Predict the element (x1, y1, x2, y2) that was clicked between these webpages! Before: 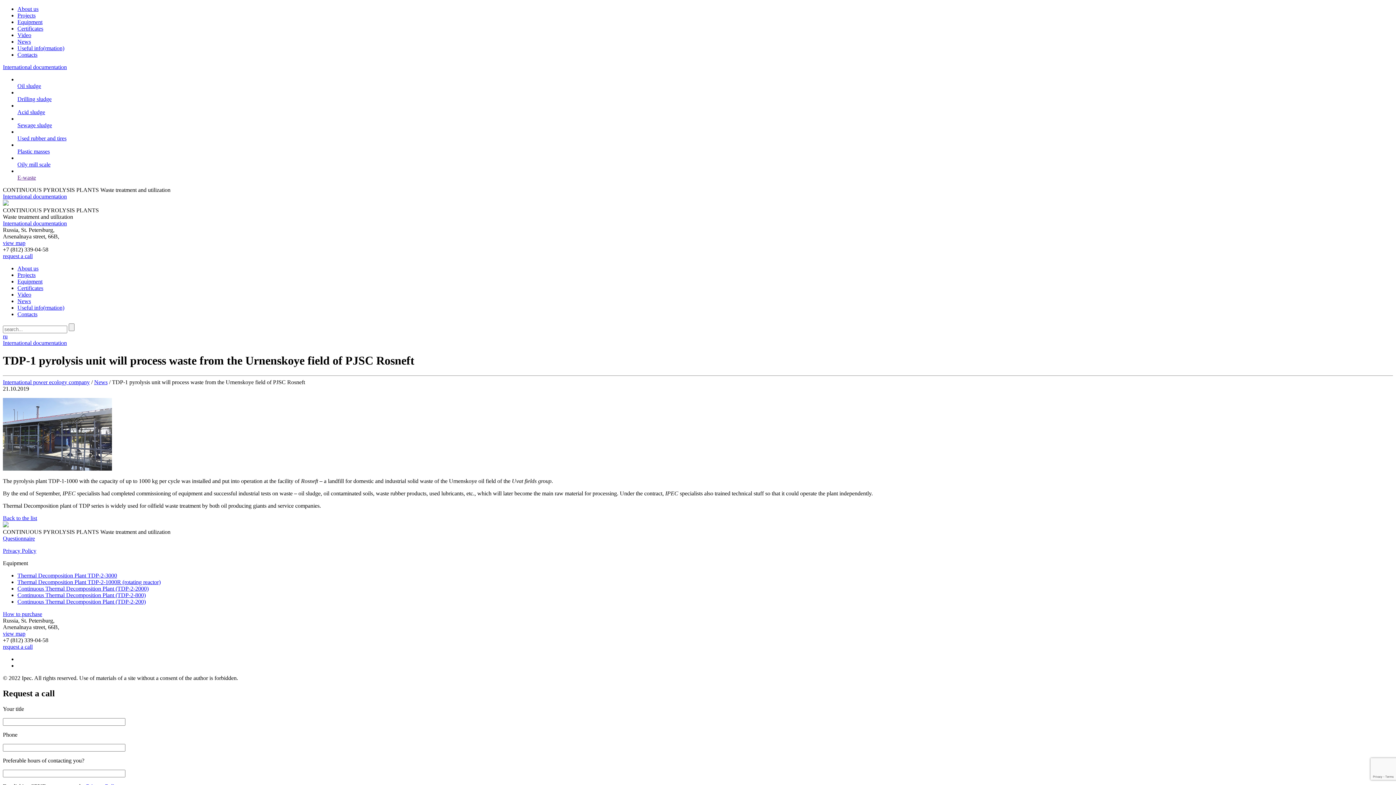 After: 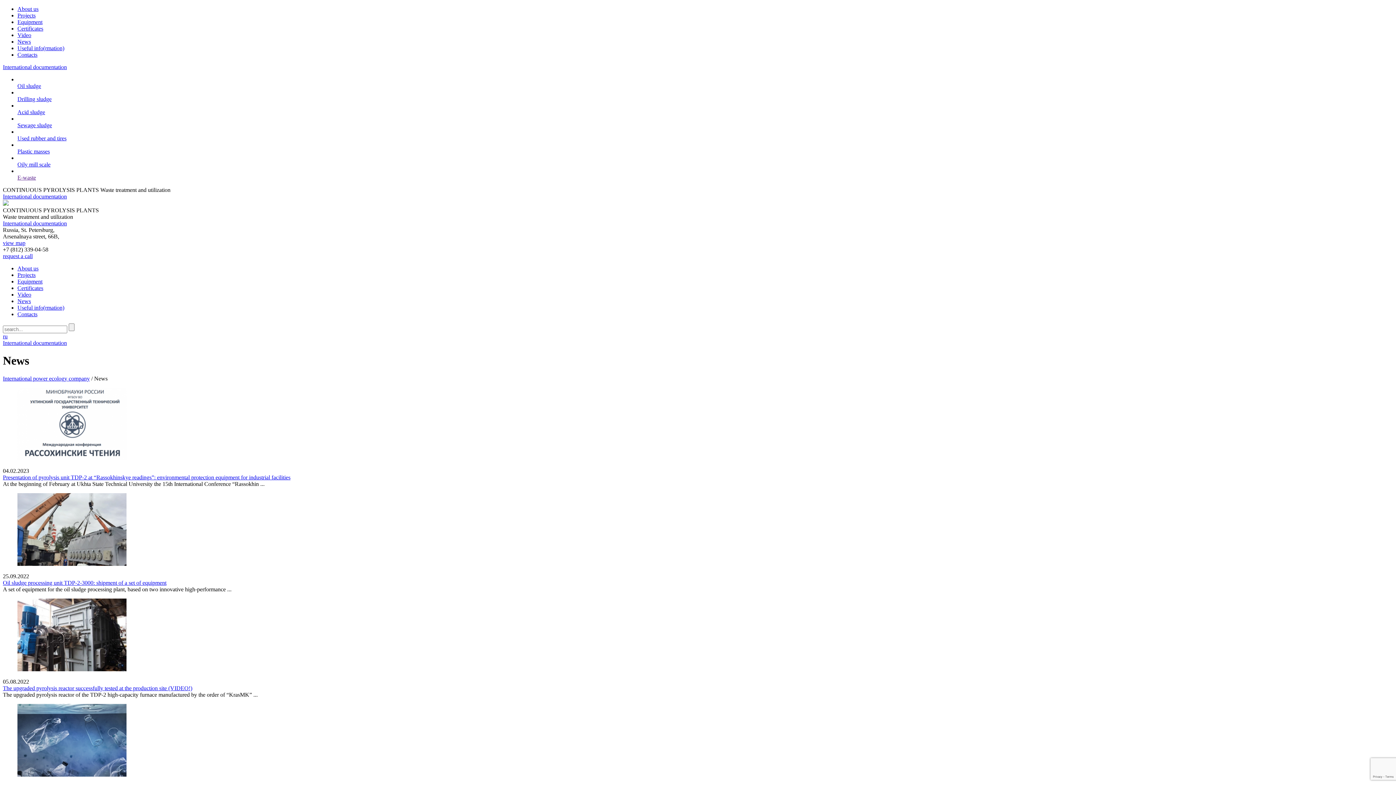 Action: bbox: (2, 515, 37, 521) label: Back to the list